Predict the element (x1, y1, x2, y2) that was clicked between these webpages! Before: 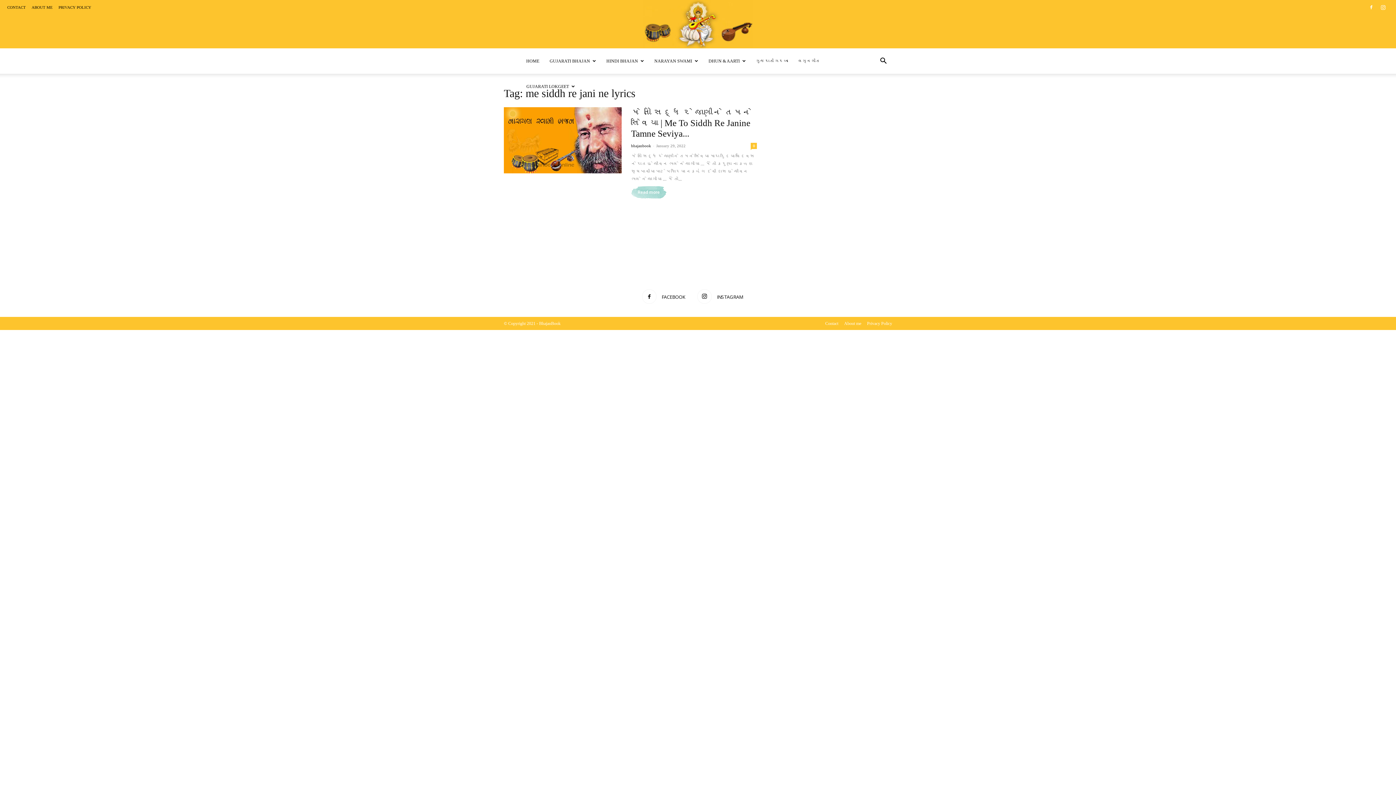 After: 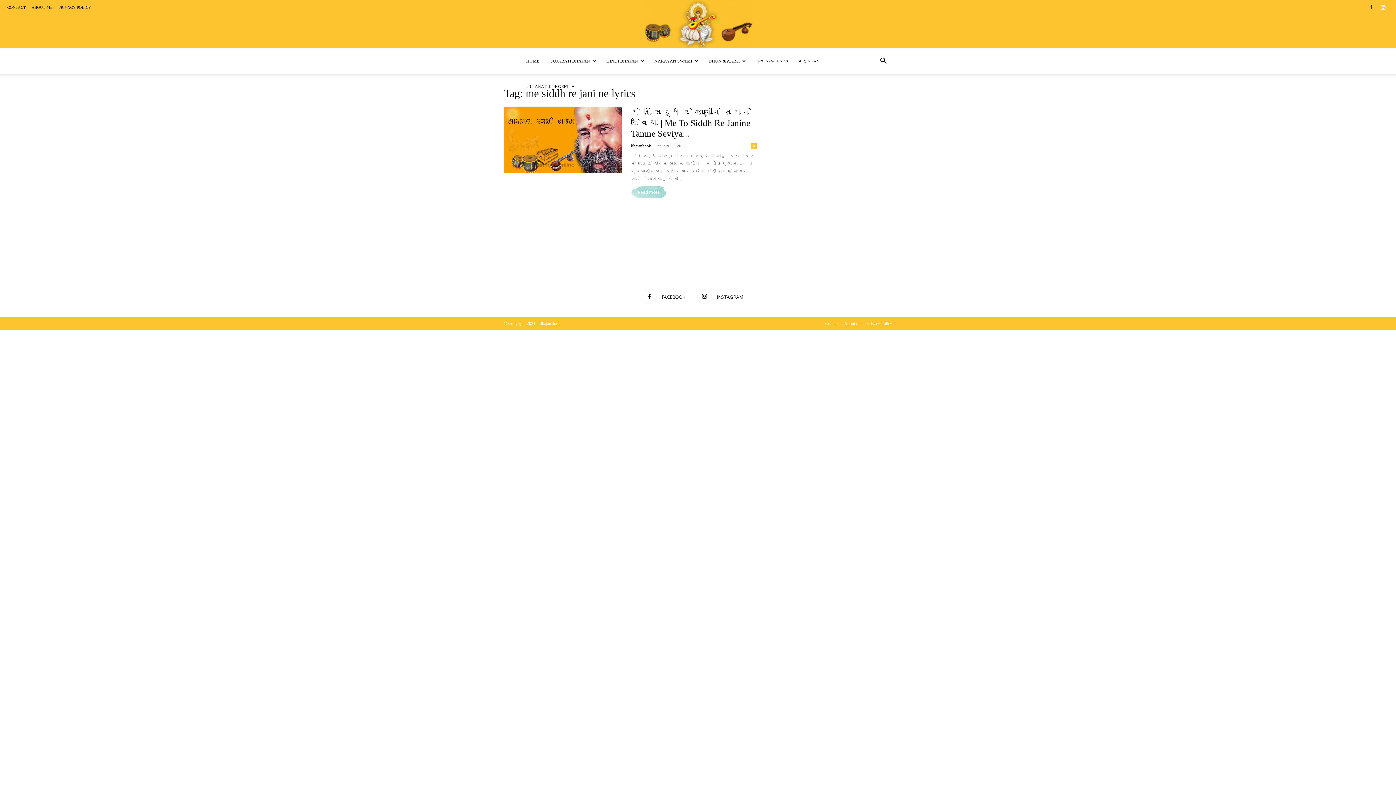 Action: bbox: (1366, 0, 1377, 14)